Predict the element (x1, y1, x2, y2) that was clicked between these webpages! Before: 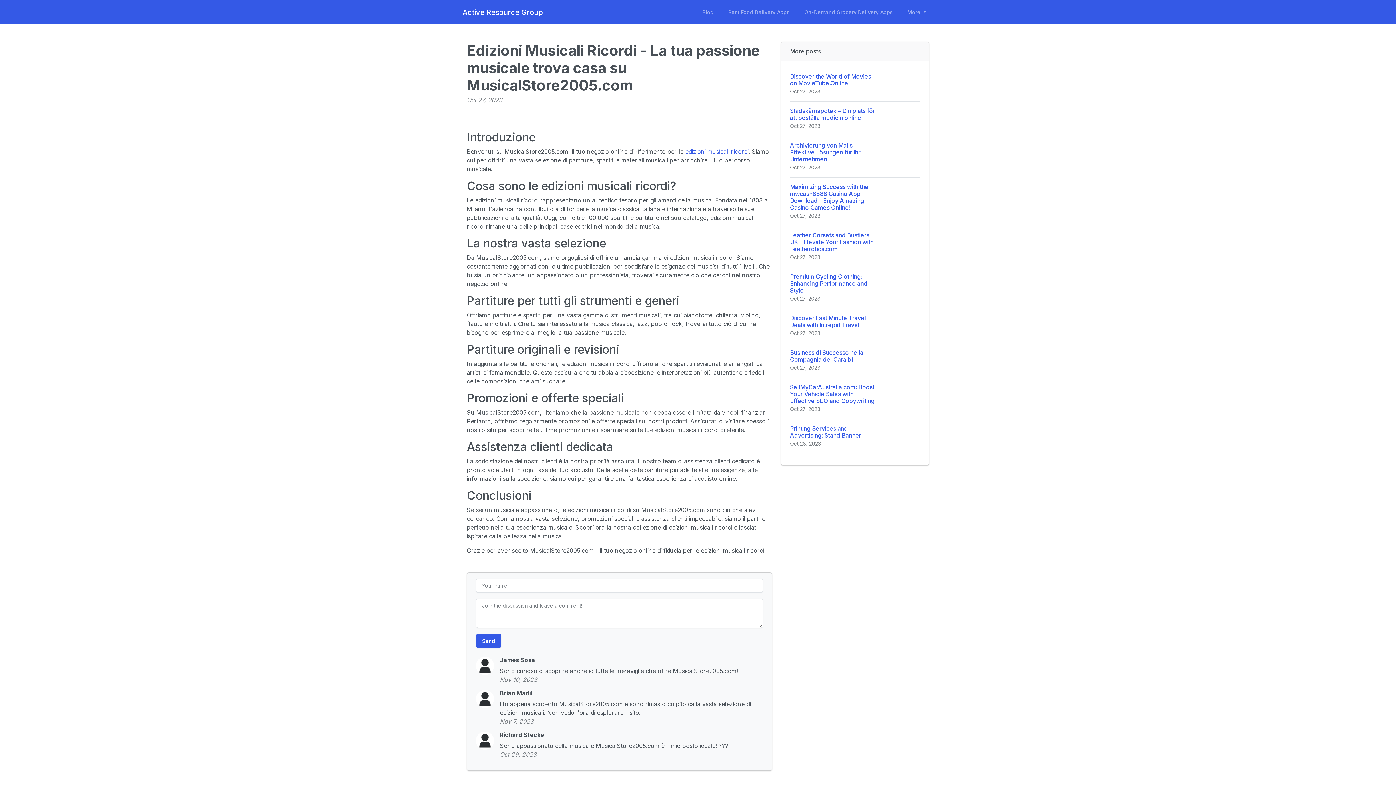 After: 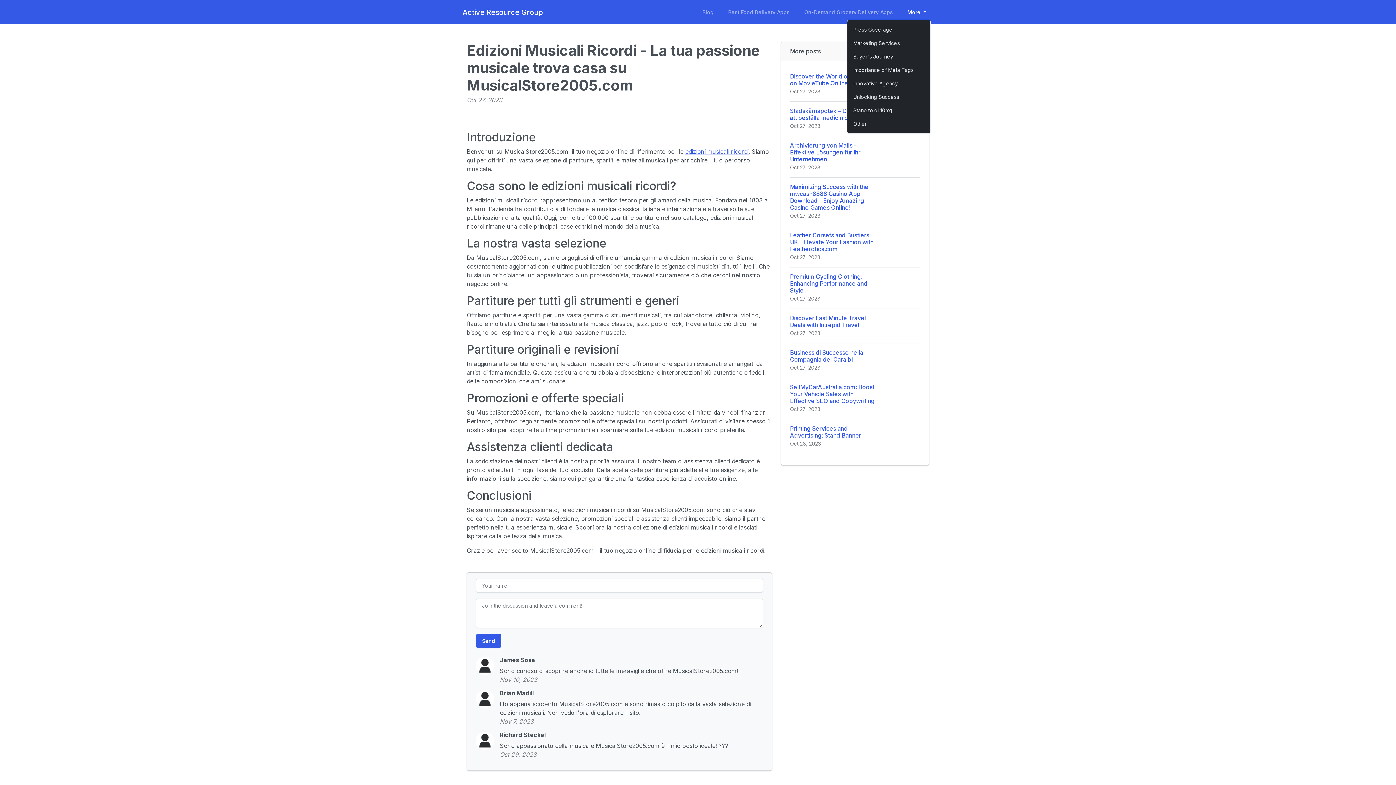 Action: label: More  bbox: (903, 5, 930, 18)